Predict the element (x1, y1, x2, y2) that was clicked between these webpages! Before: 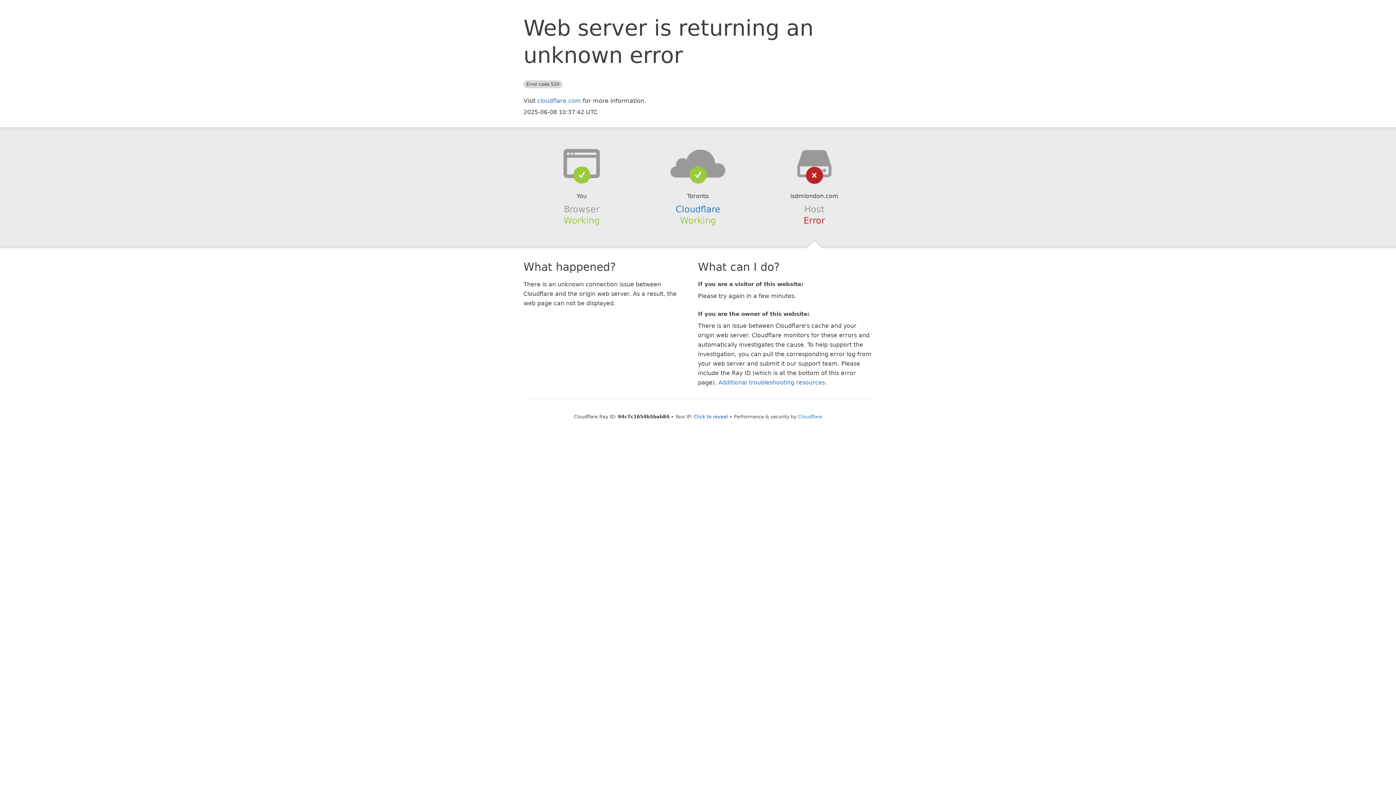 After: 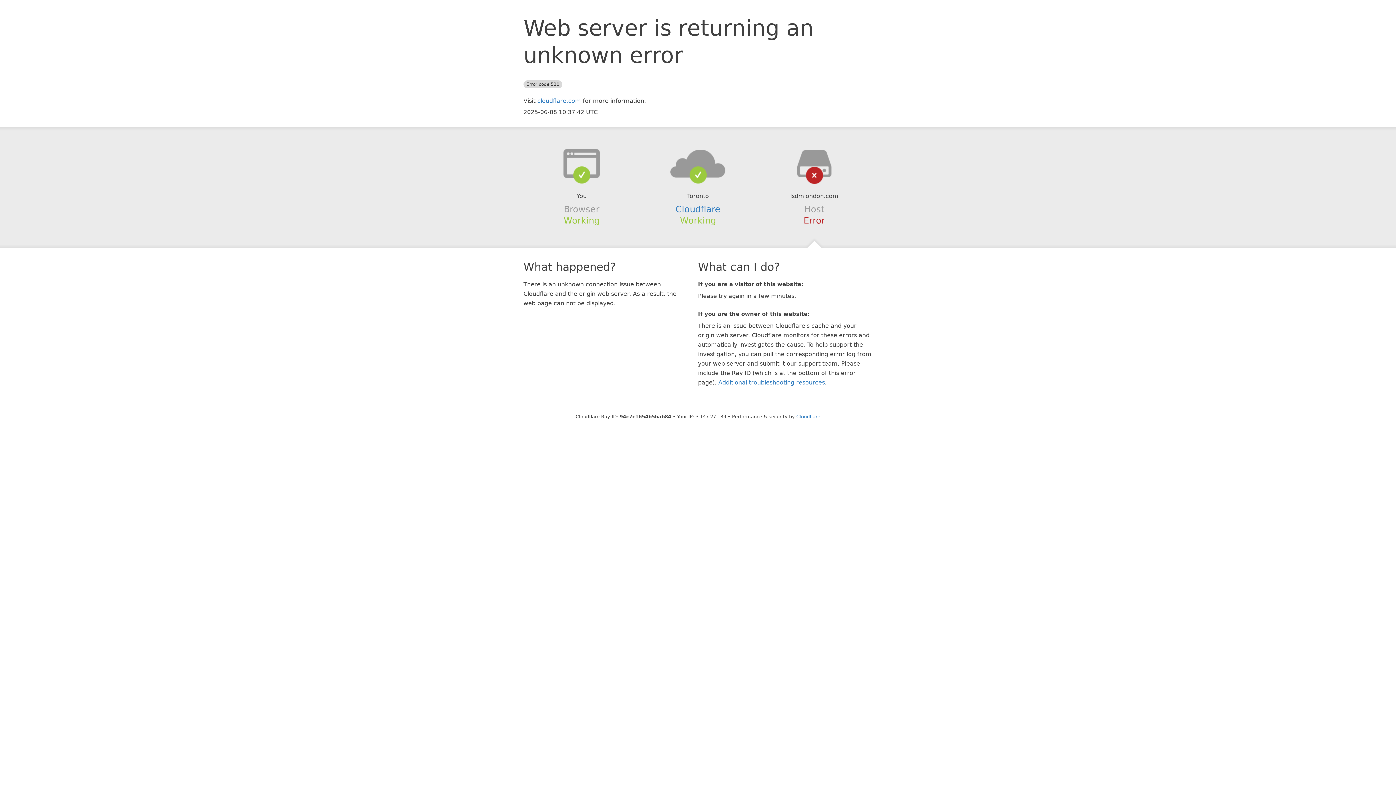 Action: bbox: (694, 414, 728, 419) label: Click to reveal